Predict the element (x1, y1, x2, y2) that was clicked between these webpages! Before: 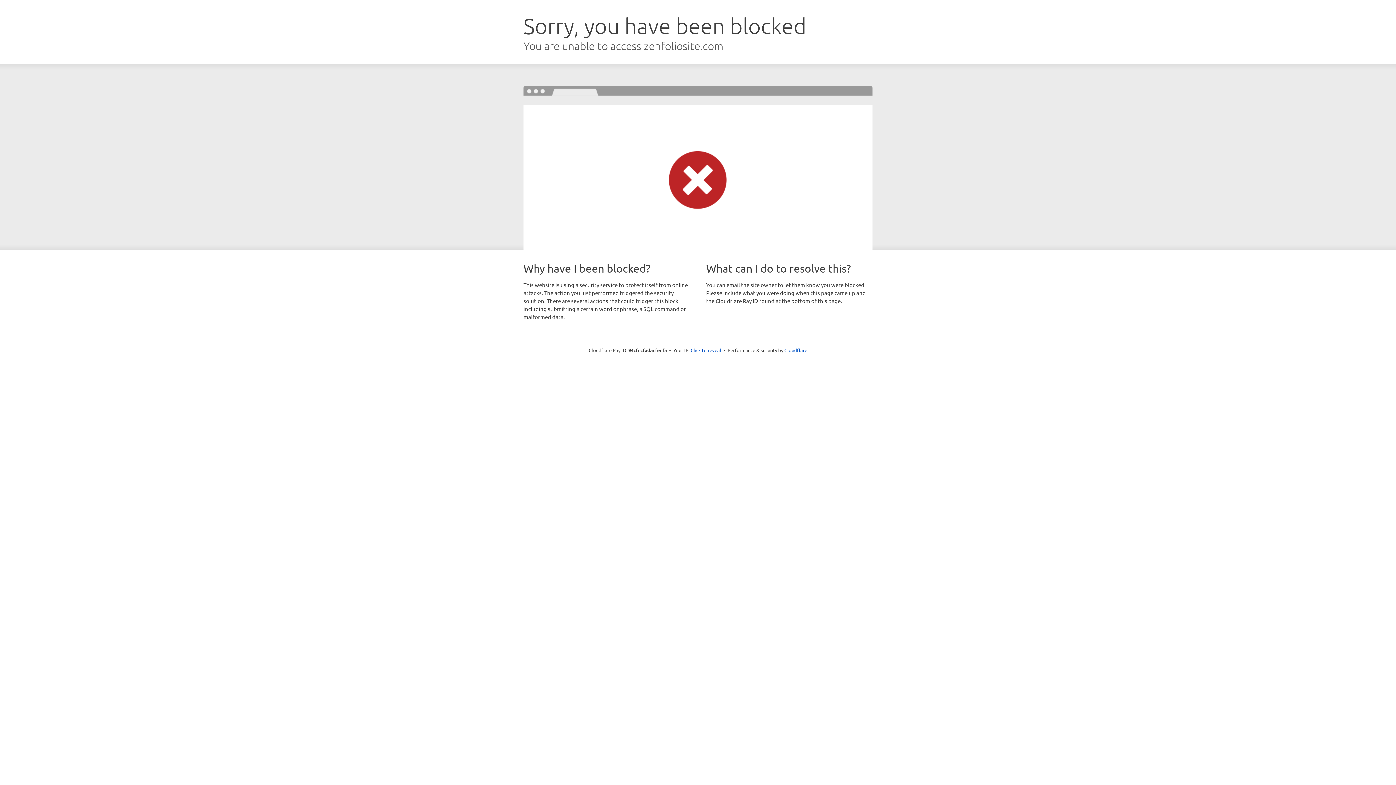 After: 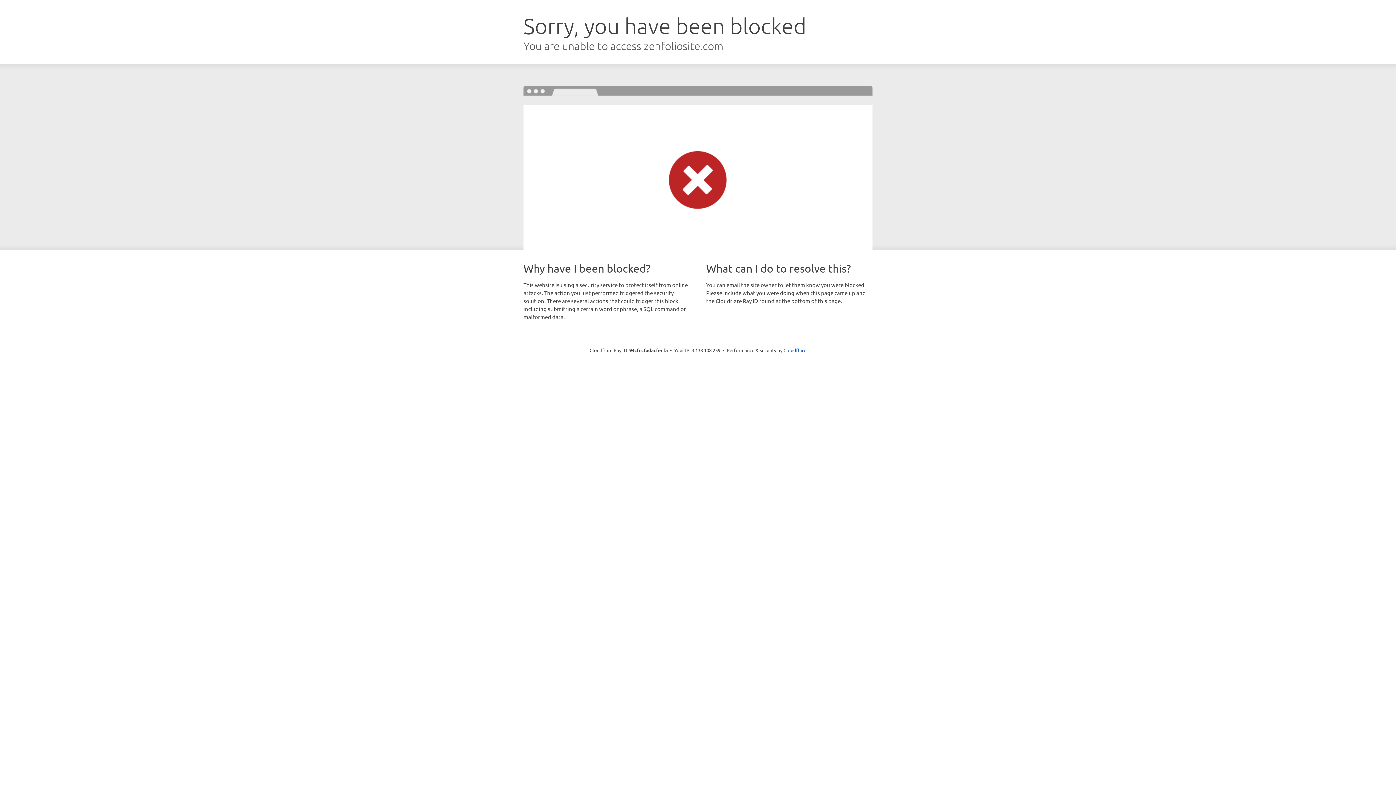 Action: label: Click to reveal bbox: (690, 346, 721, 353)